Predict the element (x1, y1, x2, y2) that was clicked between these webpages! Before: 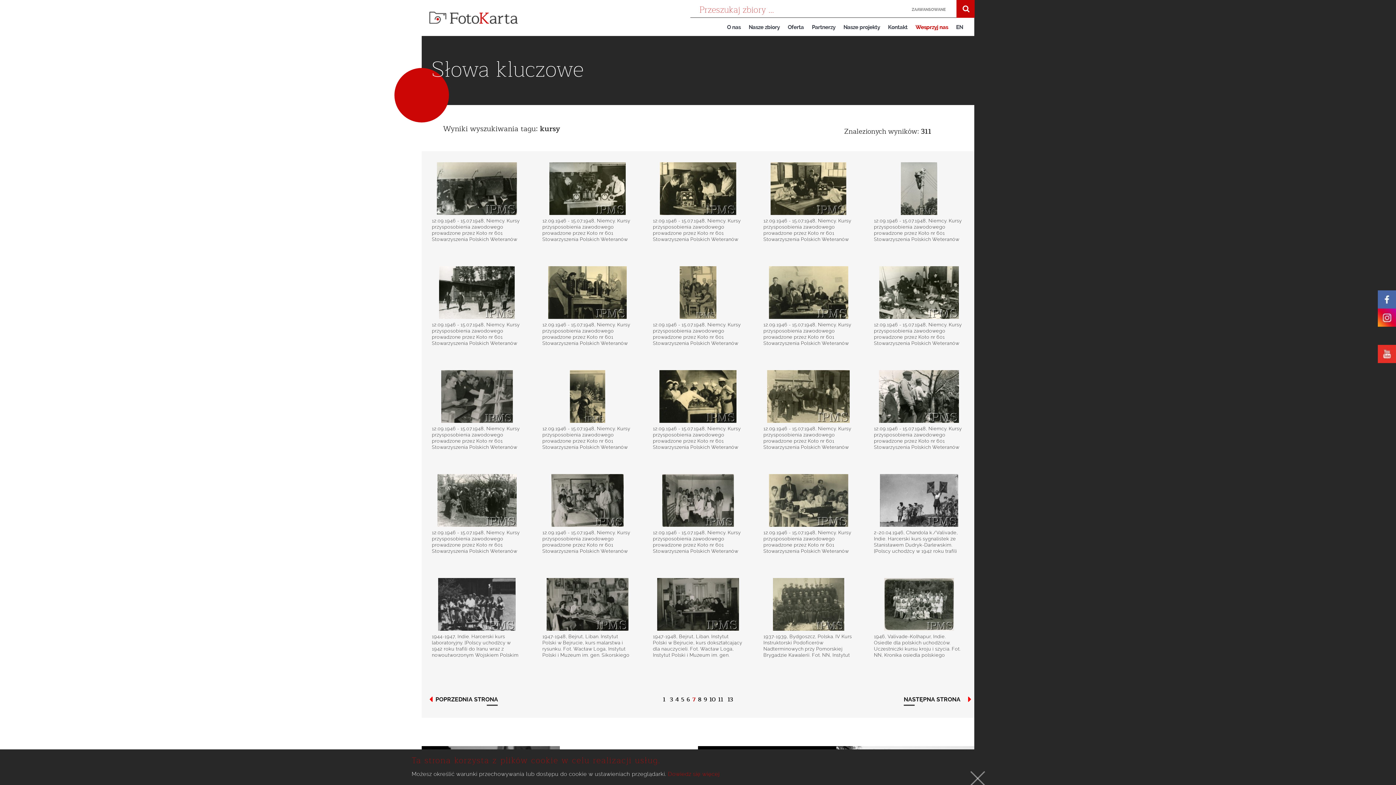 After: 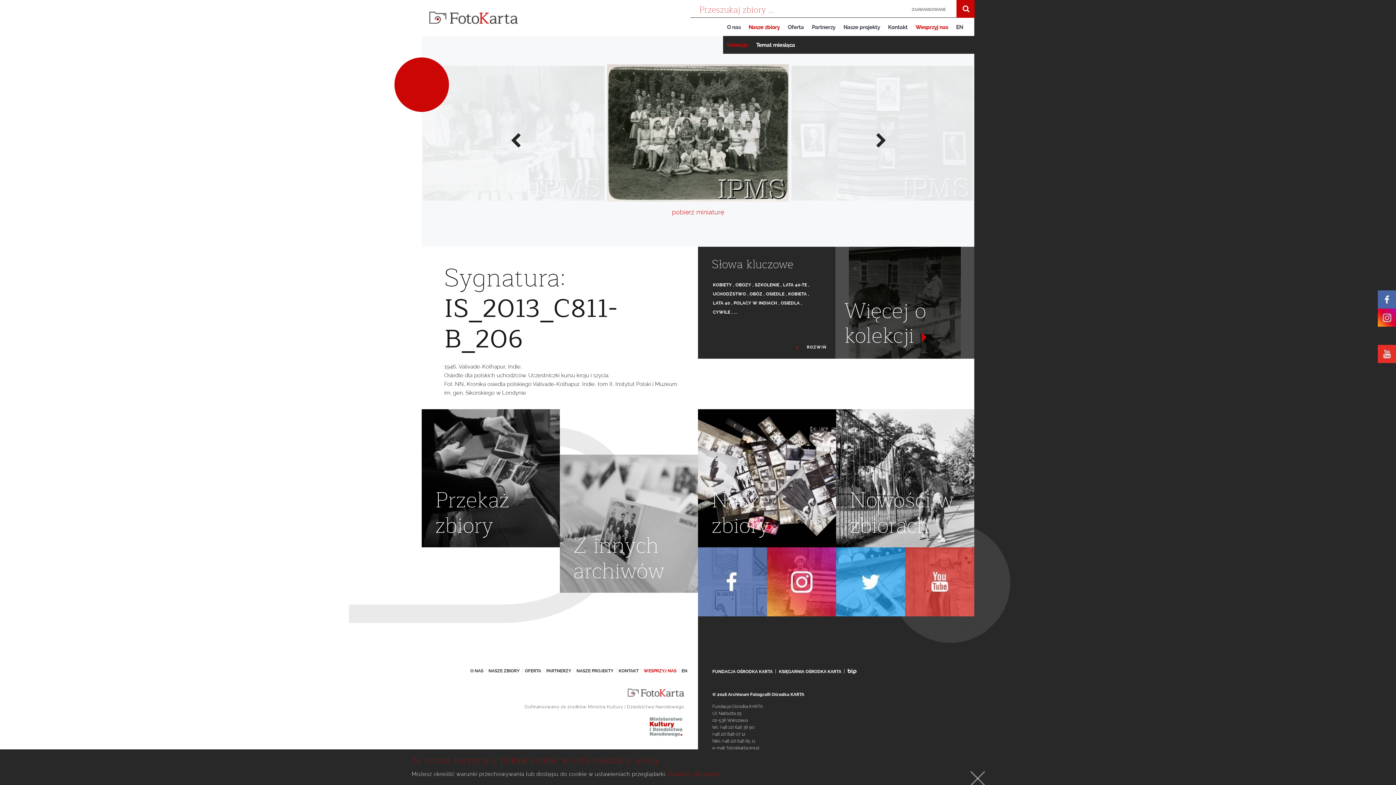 Action: bbox: (874, 578, 964, 630)